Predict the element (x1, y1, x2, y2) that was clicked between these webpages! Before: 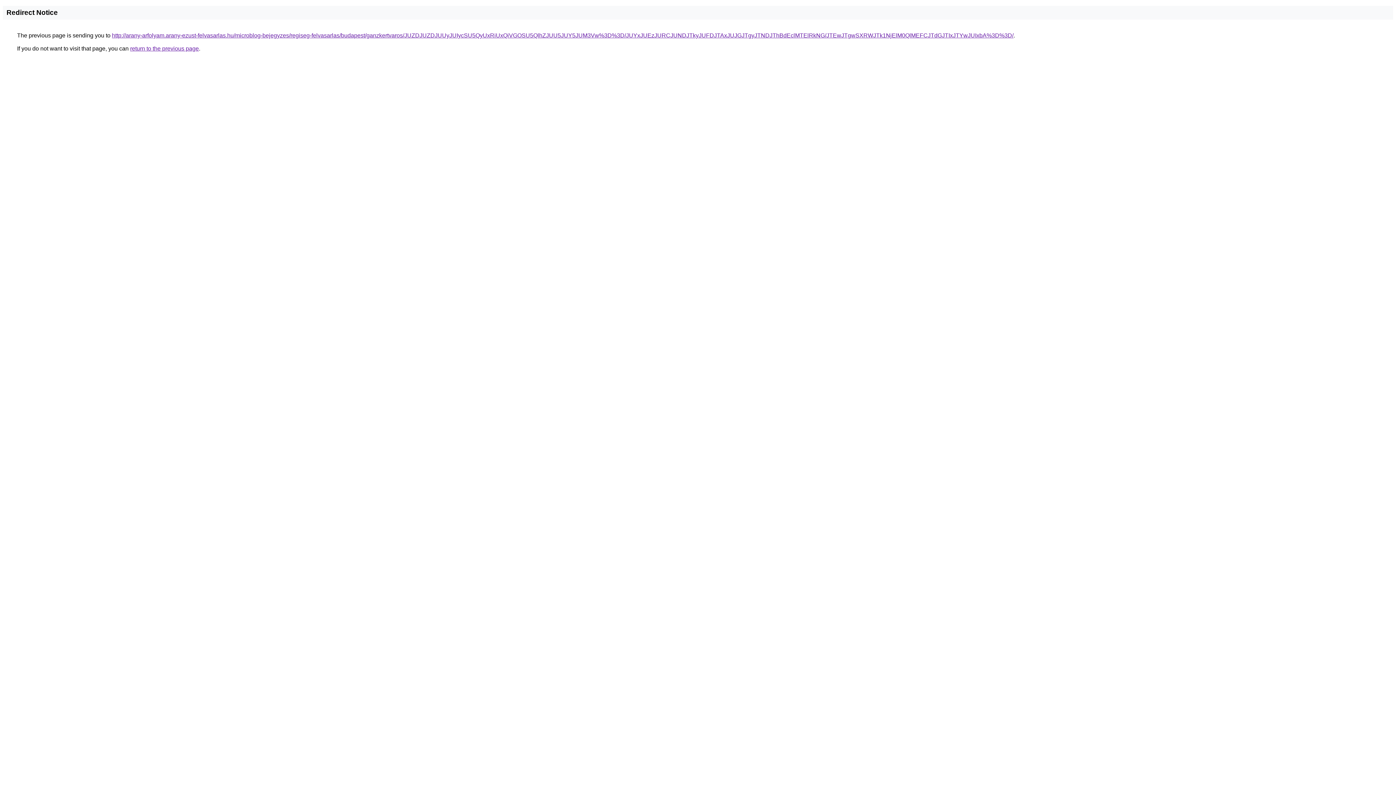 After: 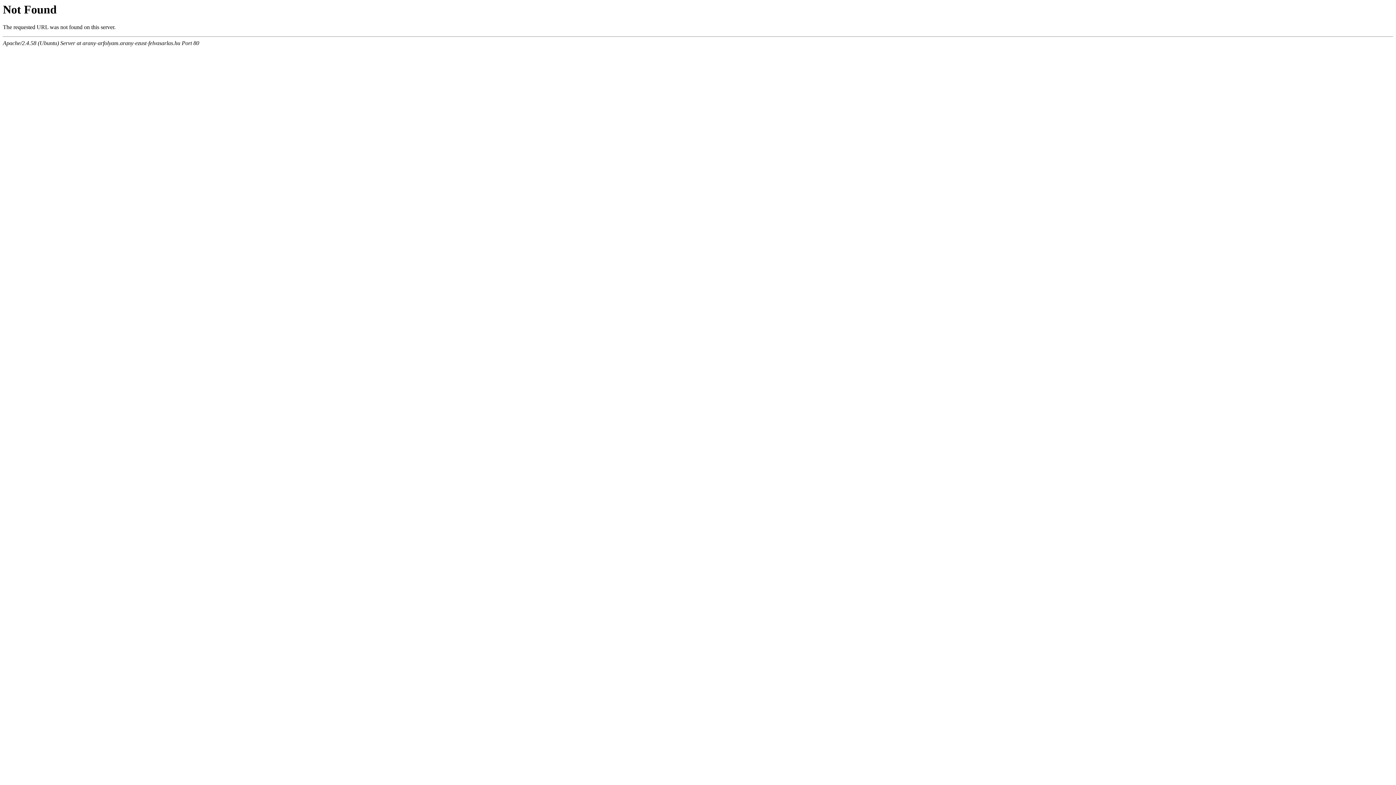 Action: bbox: (112, 32, 1013, 38) label: http://arany-arfolyam.arany-ezust-felvasarlas.hu/microblog-bejegyzes/regiseg-felvasarlas/budapest/ganzkertvaros/JUZDJUZDJUUyJUIycSU5QyUxRiUxQiVGOSU5QlhZJUU5JUY5JUM3Vw%3D%3D/JUYxJUEzJURCJUNDJTkyJUFDJTAxJUJGJTgyJTNDJThBdEclMTElRkNG/JTEwJTgwSXRWJTk1NjElM0QlMEFCJTdGJTIxJTYwJUIxbA%3D%3D/